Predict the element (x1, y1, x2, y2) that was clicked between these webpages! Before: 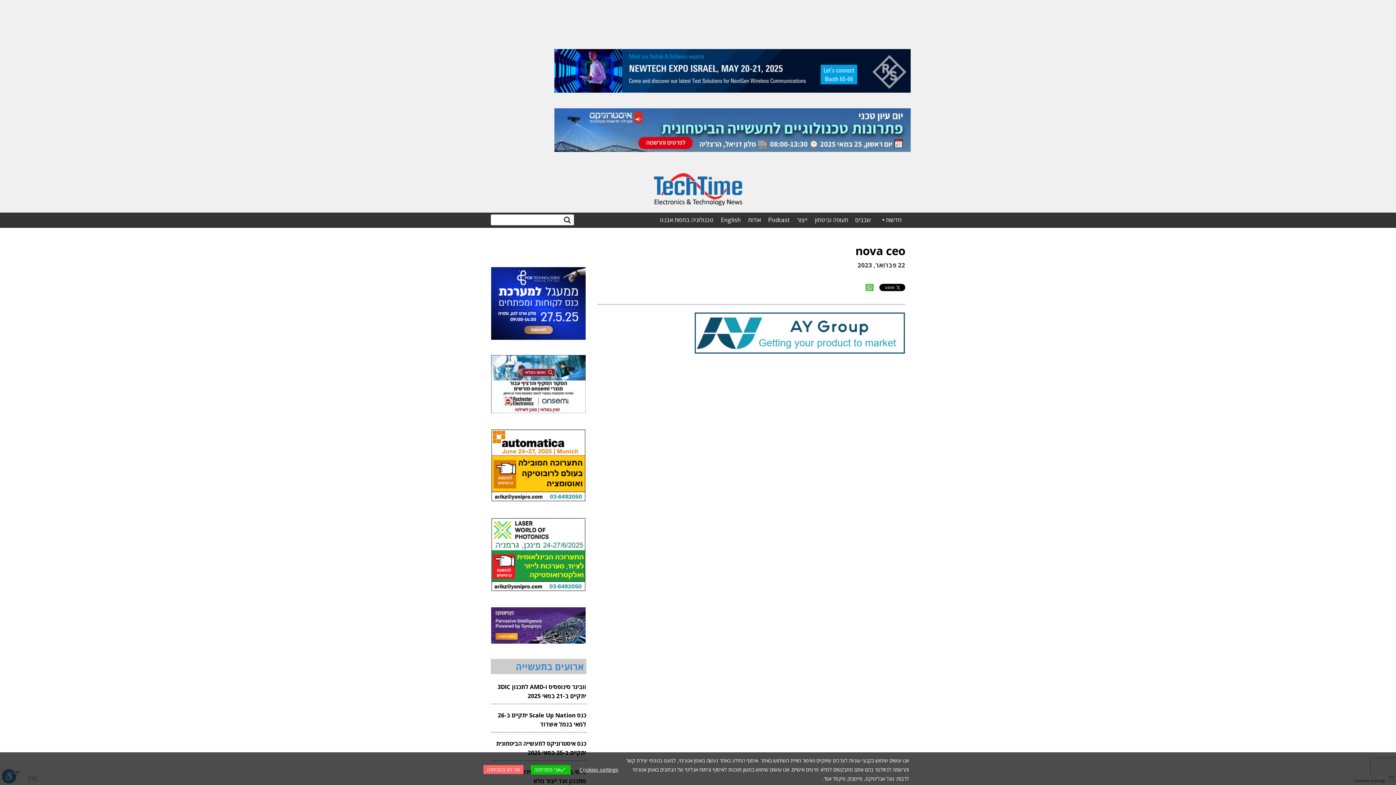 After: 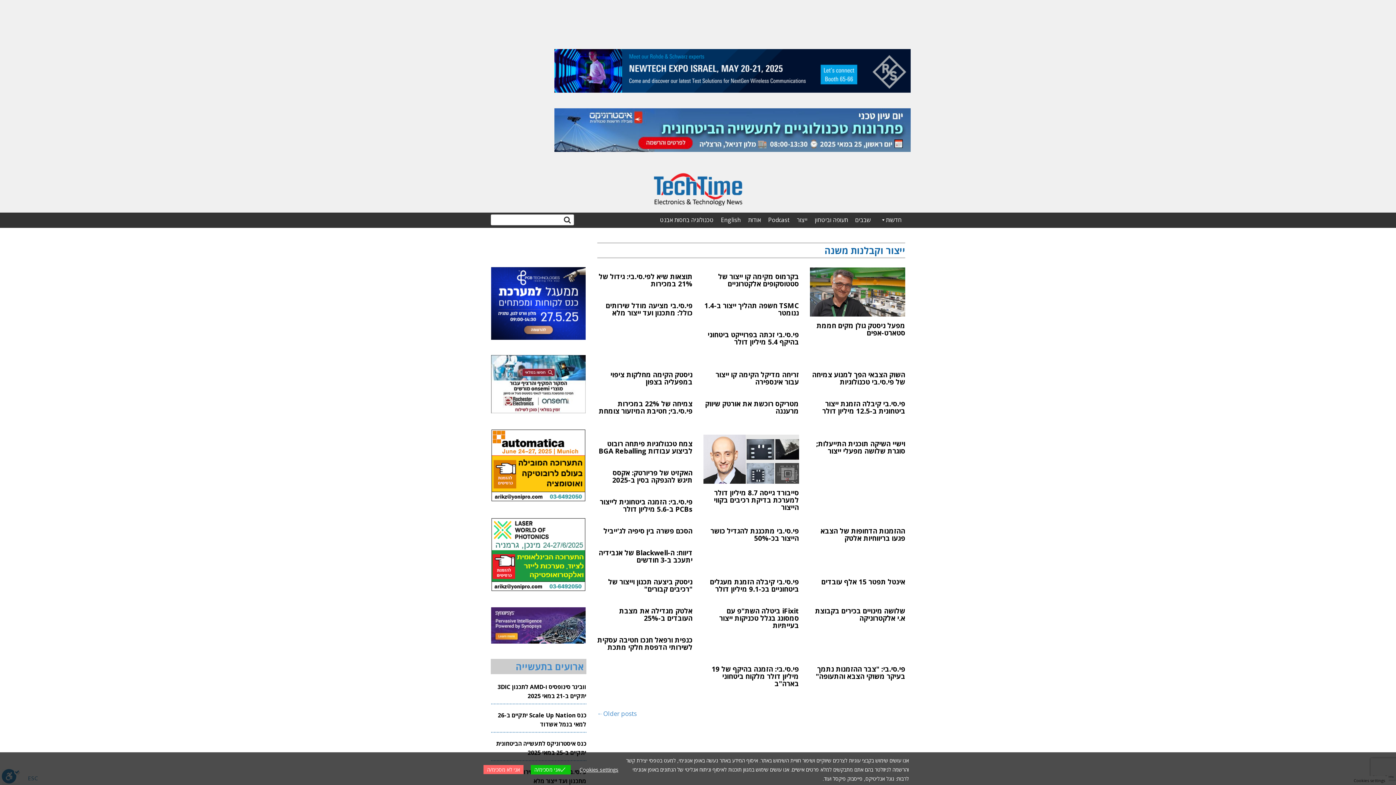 Action: bbox: (793, 212, 811, 227) label: ייצור